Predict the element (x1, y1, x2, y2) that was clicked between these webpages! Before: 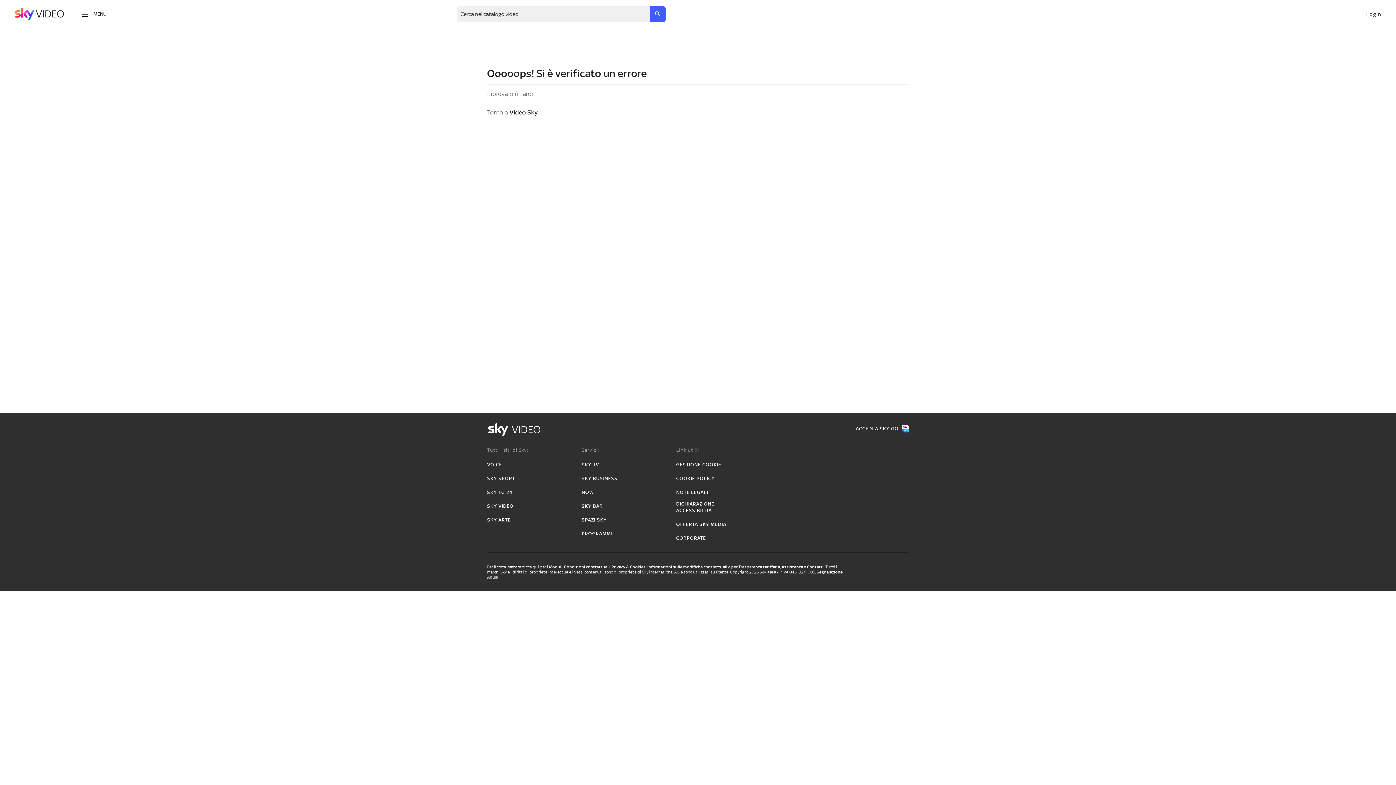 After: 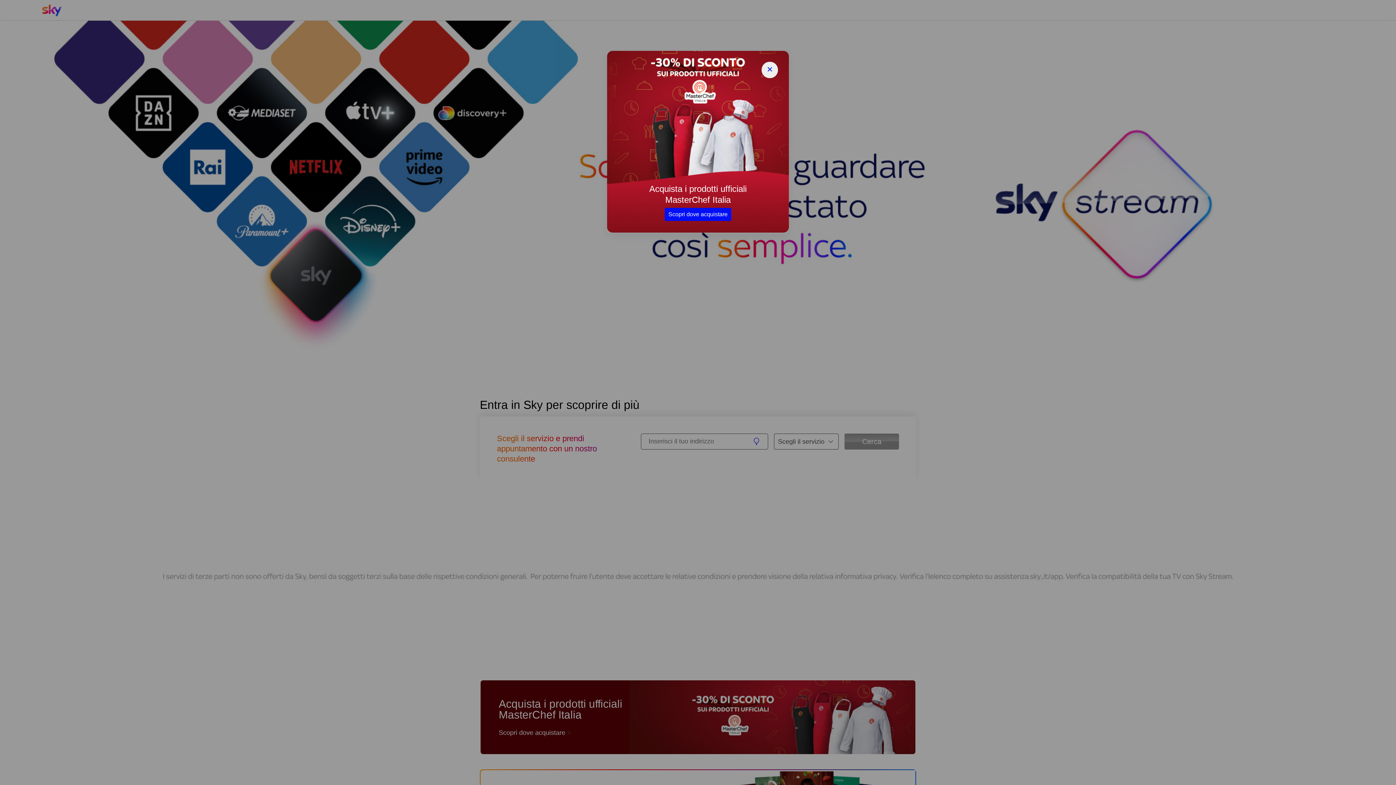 Action: label: SPAZI SKY bbox: (581, 517, 606, 523)